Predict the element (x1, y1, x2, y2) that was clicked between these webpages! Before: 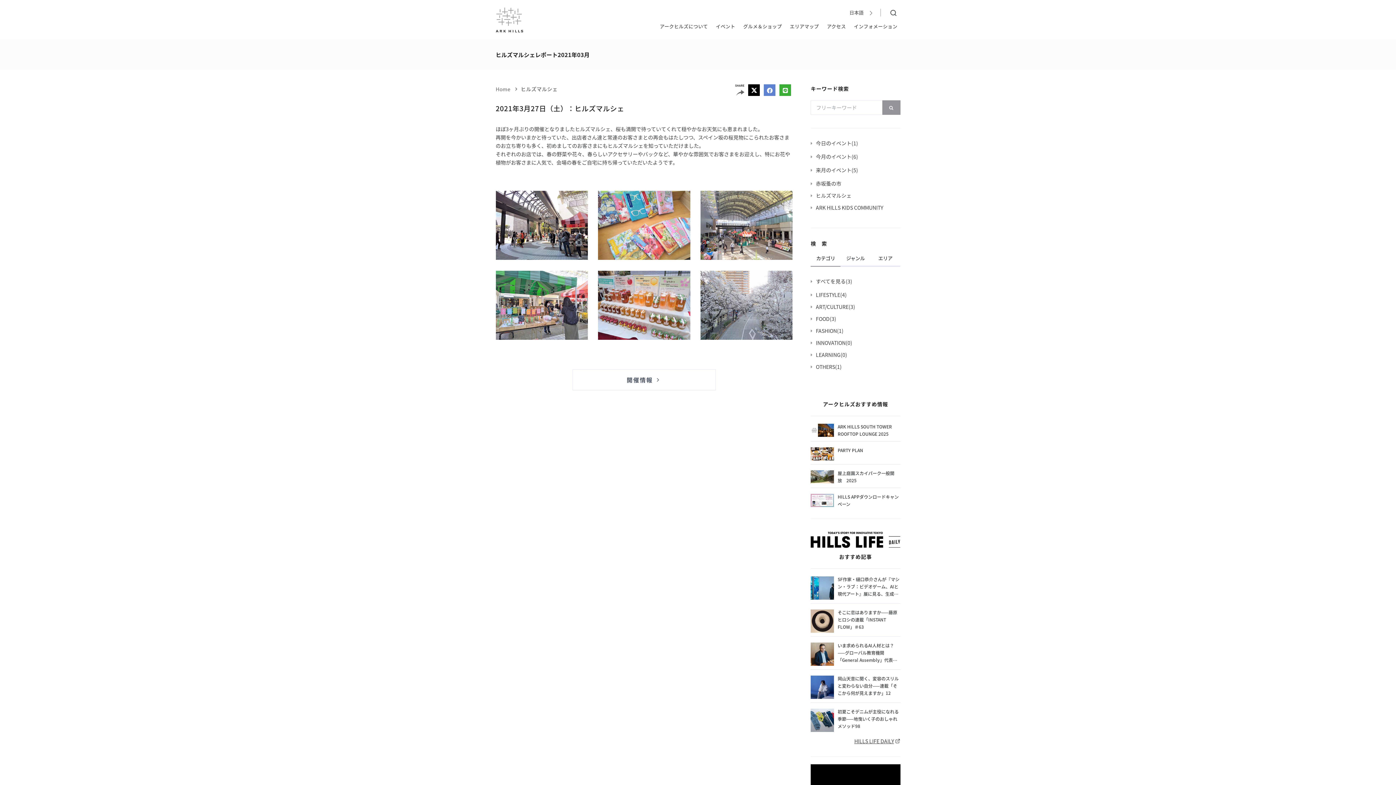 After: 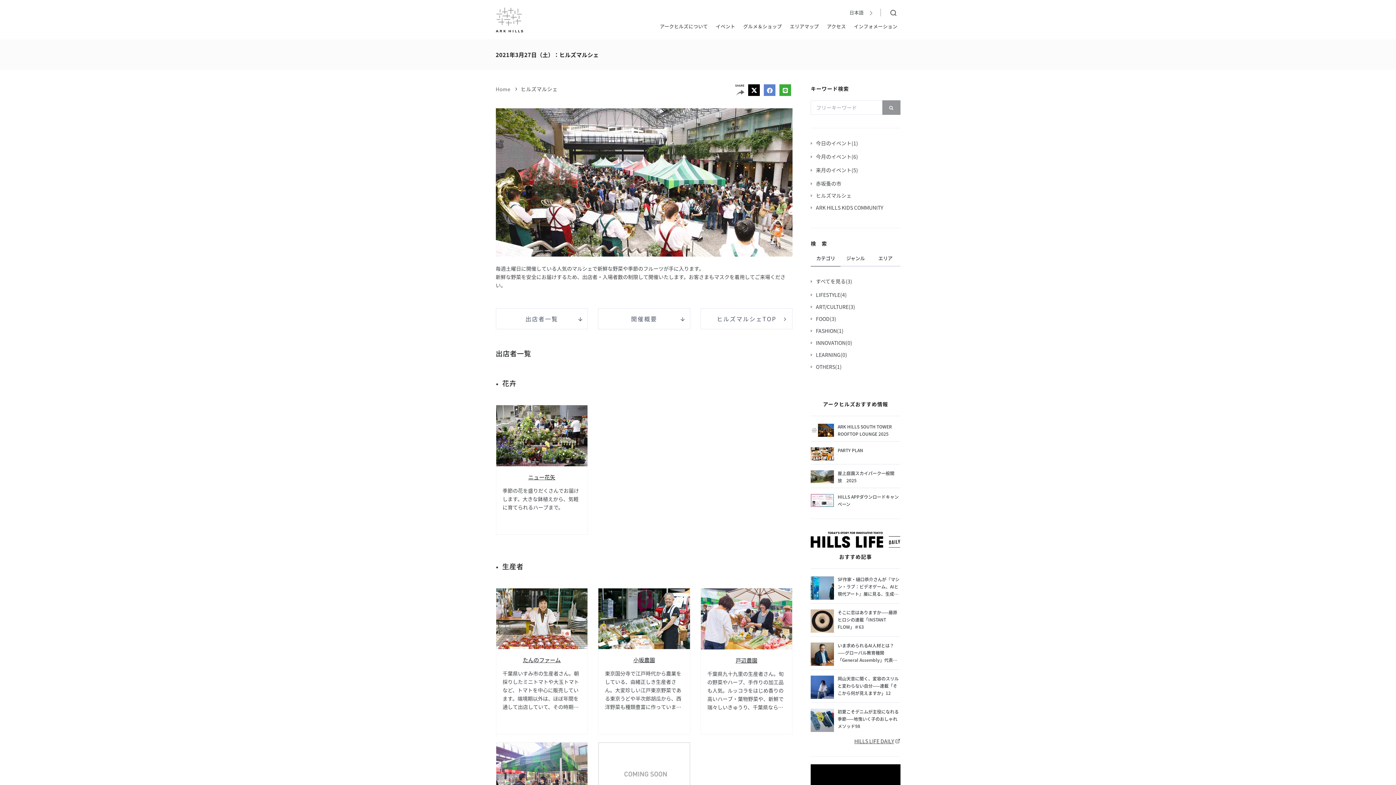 Action: label: 開催情報  bbox: (572, 369, 716, 390)